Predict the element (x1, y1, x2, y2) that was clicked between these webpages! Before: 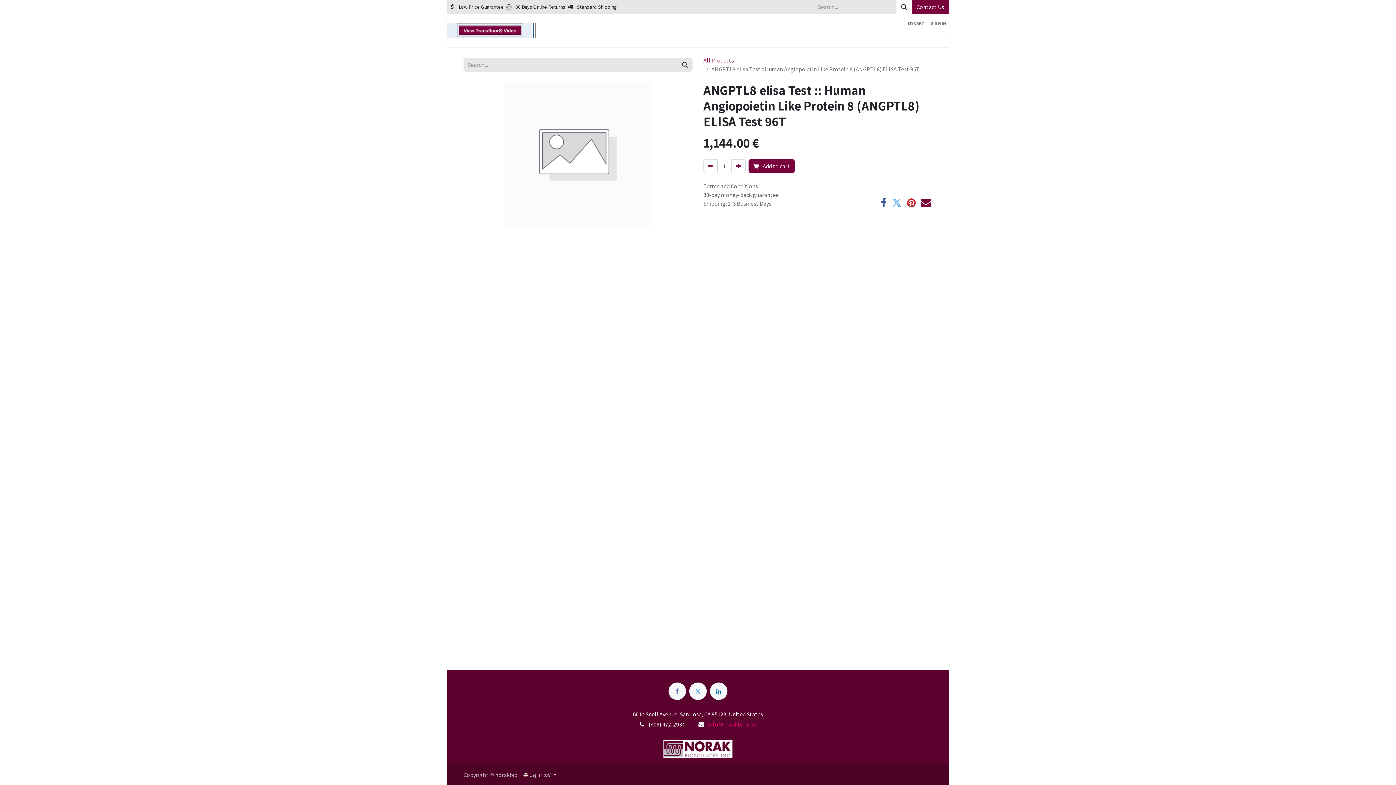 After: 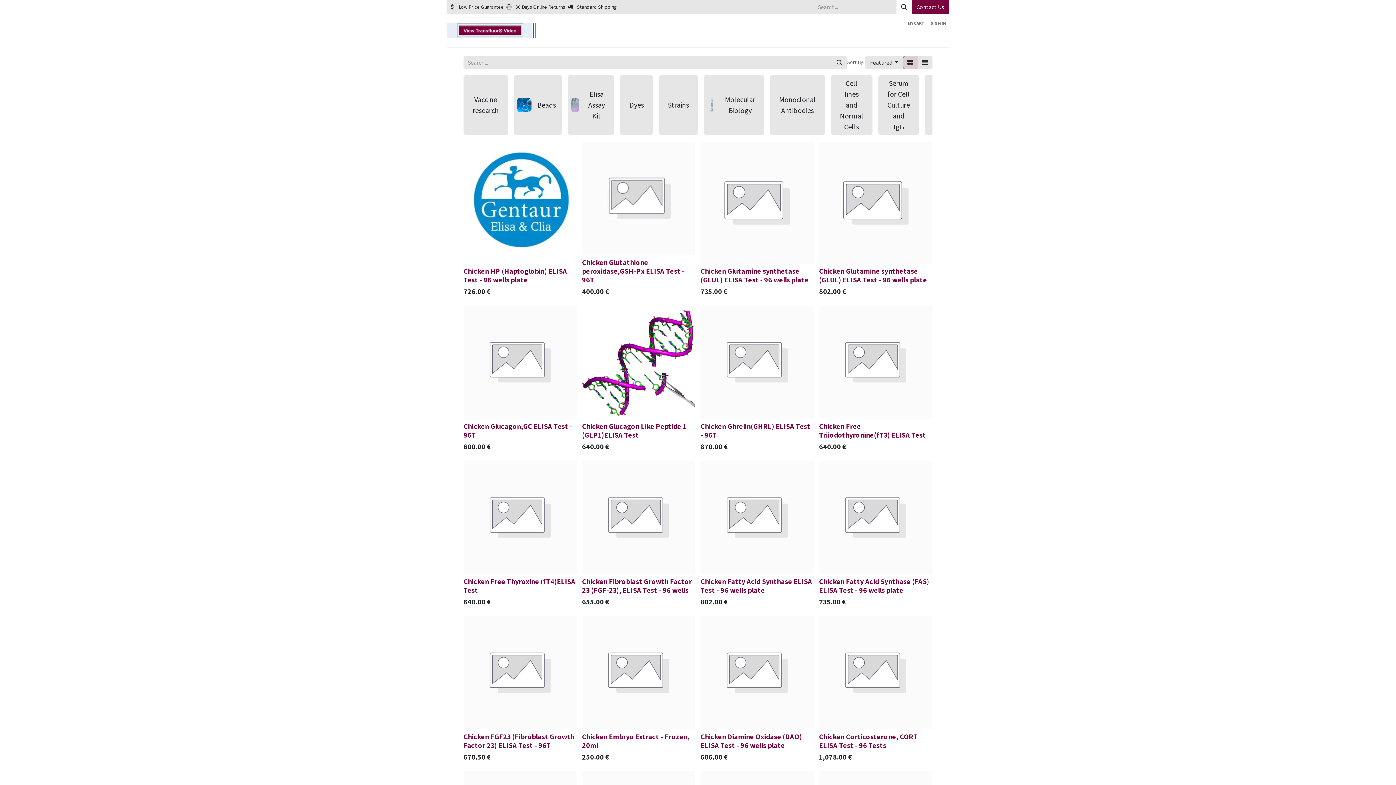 Action: bbox: (625, 29, 644, 44) label: Shop